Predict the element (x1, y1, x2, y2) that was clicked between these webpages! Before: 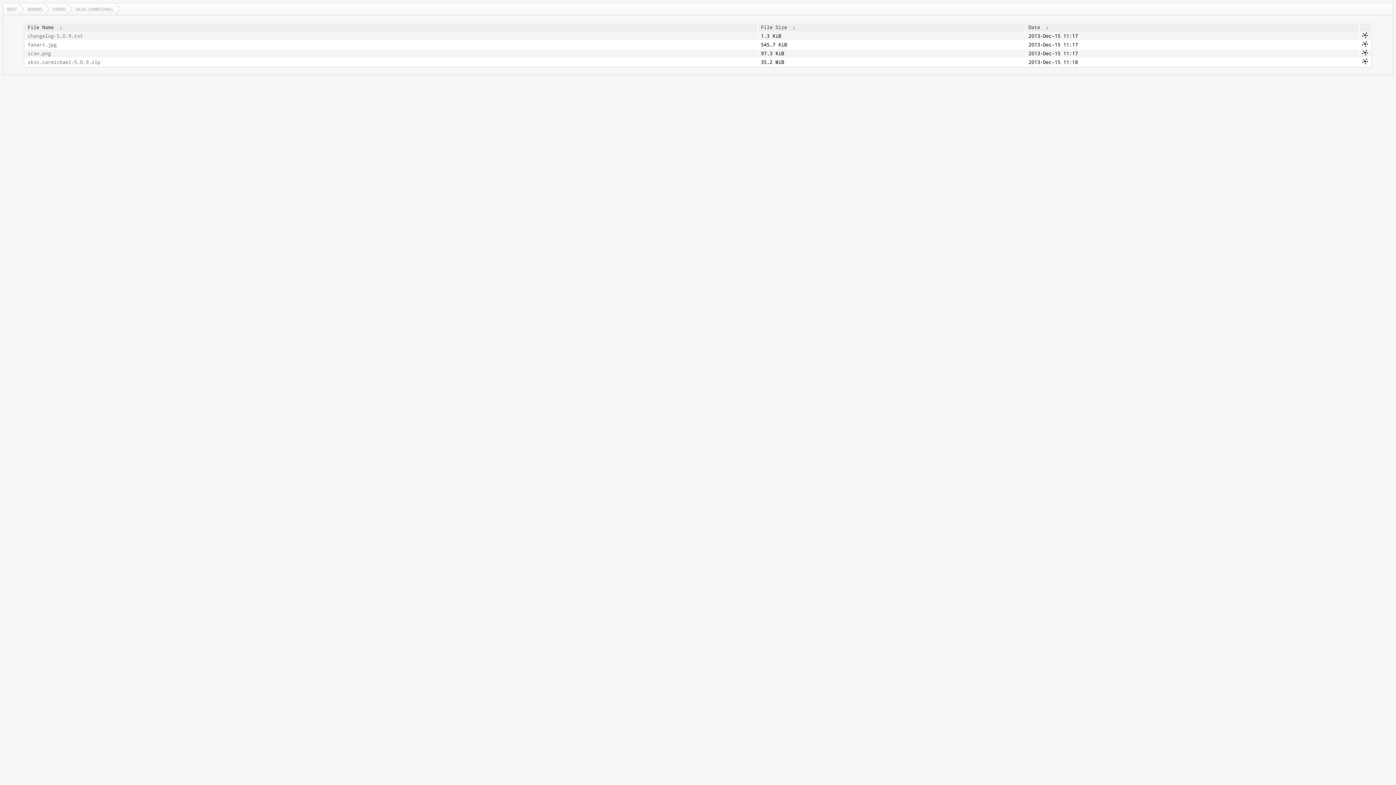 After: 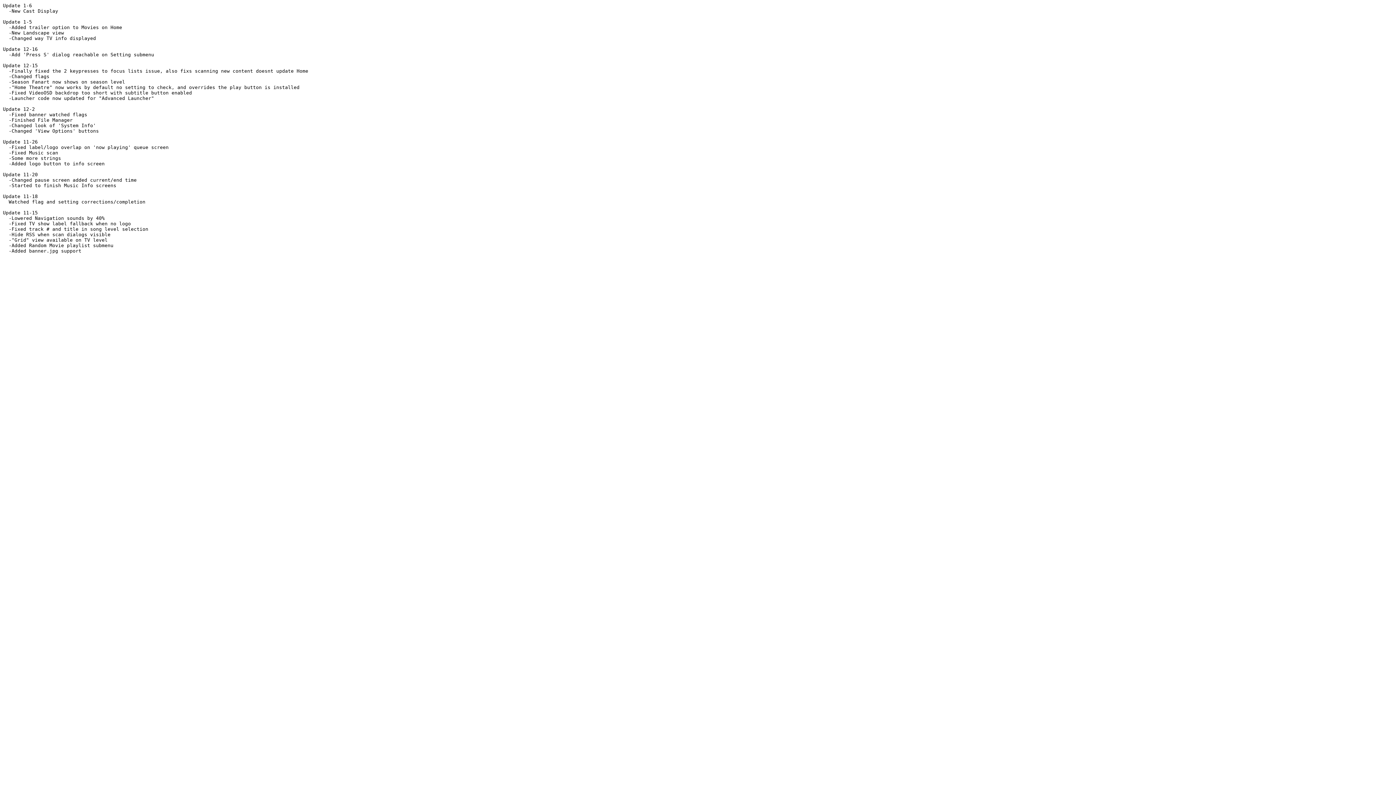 Action: label: changelog-5.0.9.txt bbox: (27, 32, 755, 39)